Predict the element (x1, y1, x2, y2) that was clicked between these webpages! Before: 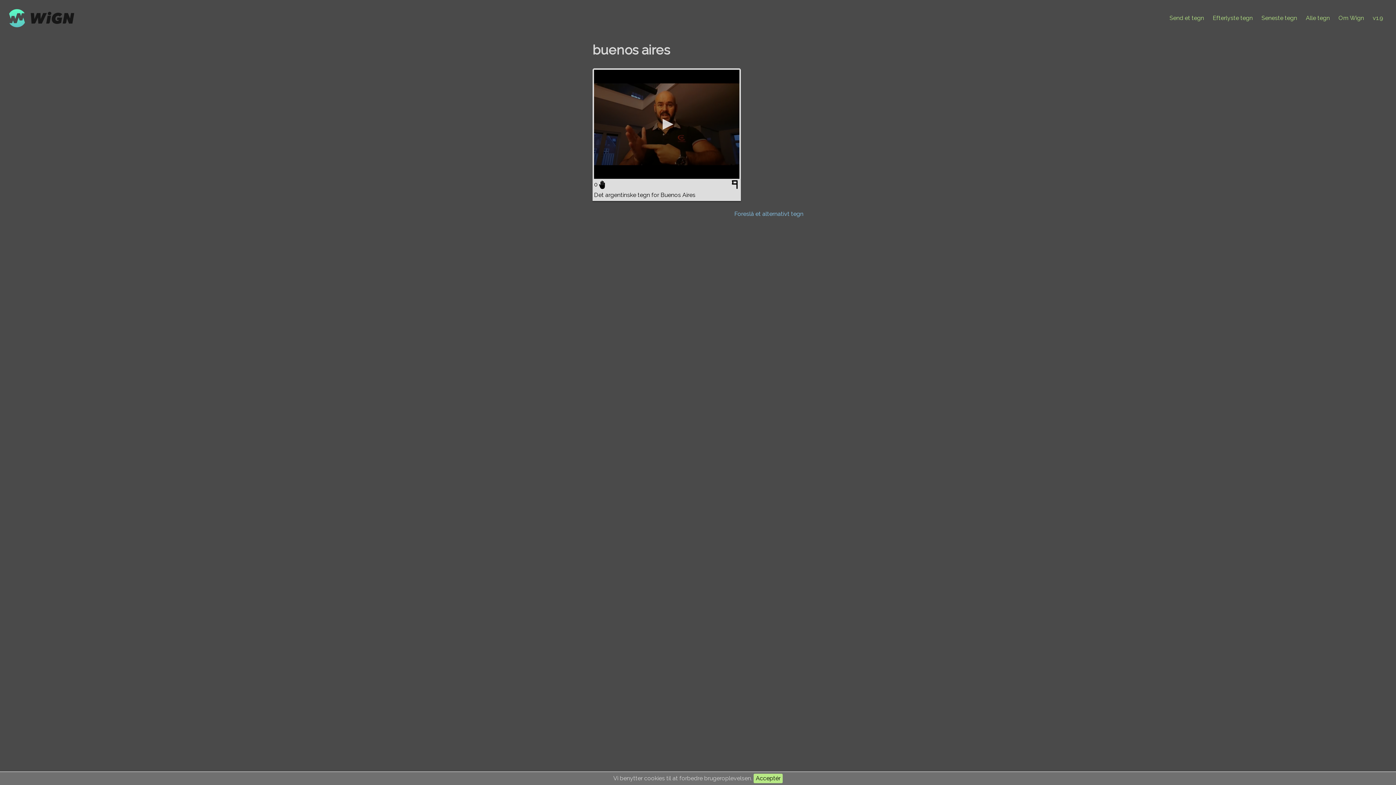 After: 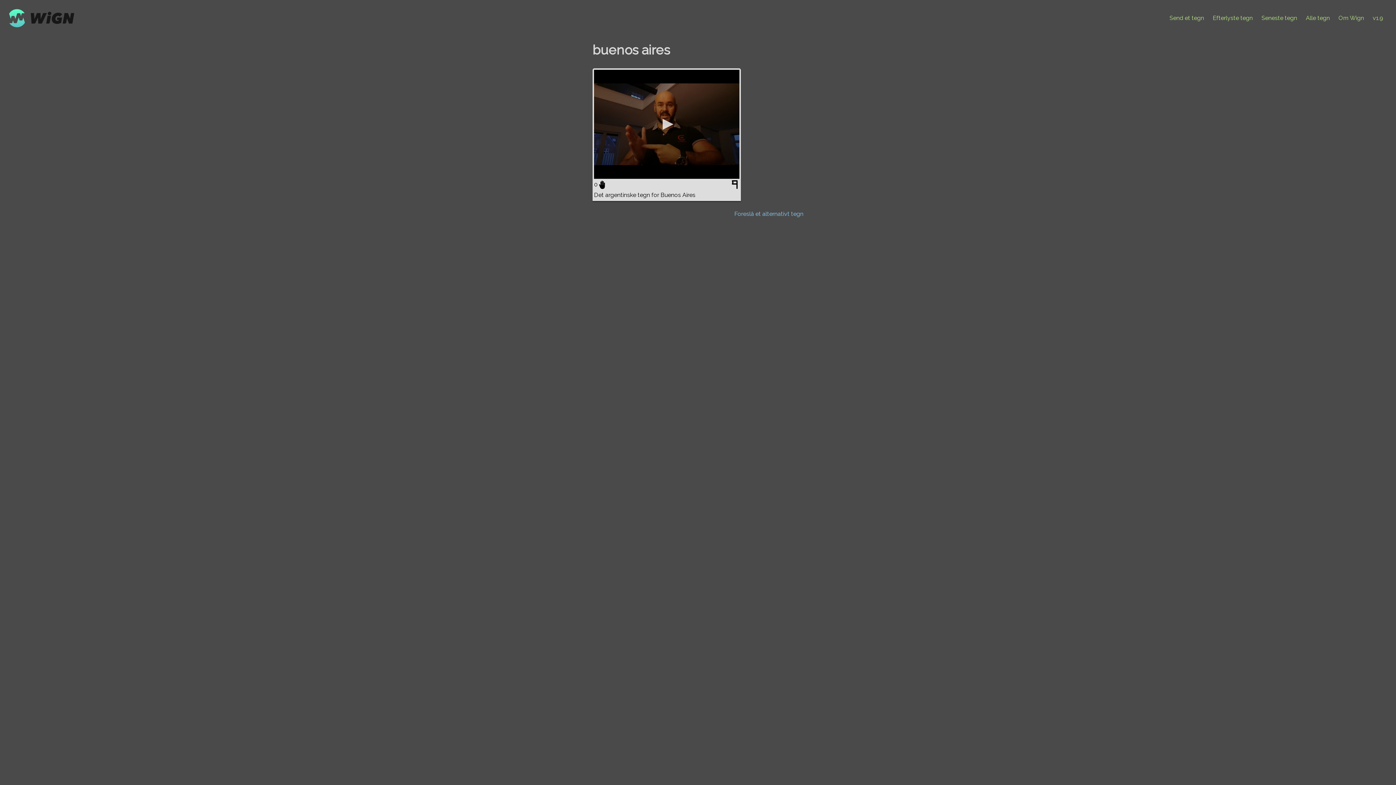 Action: bbox: (753, 774, 782, 783) label: Acceptér